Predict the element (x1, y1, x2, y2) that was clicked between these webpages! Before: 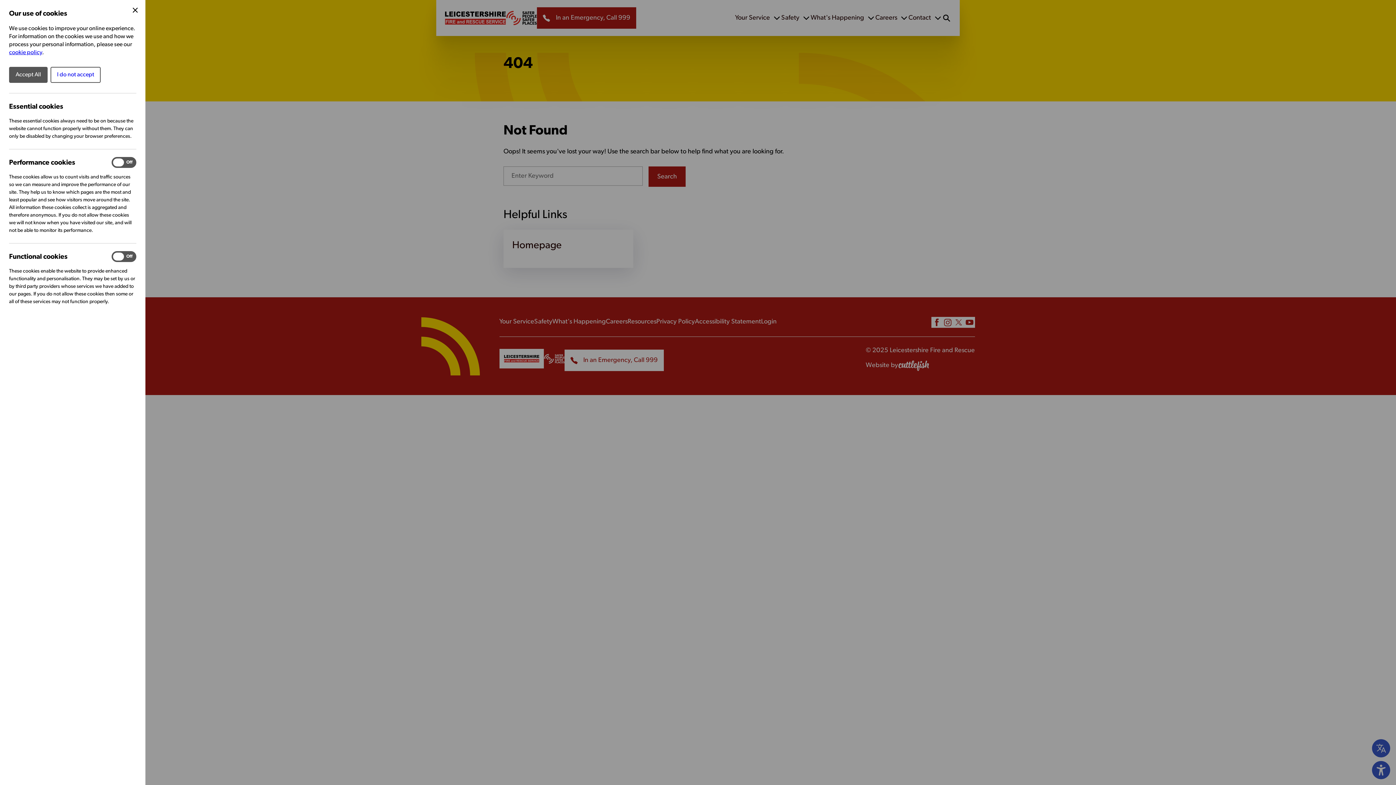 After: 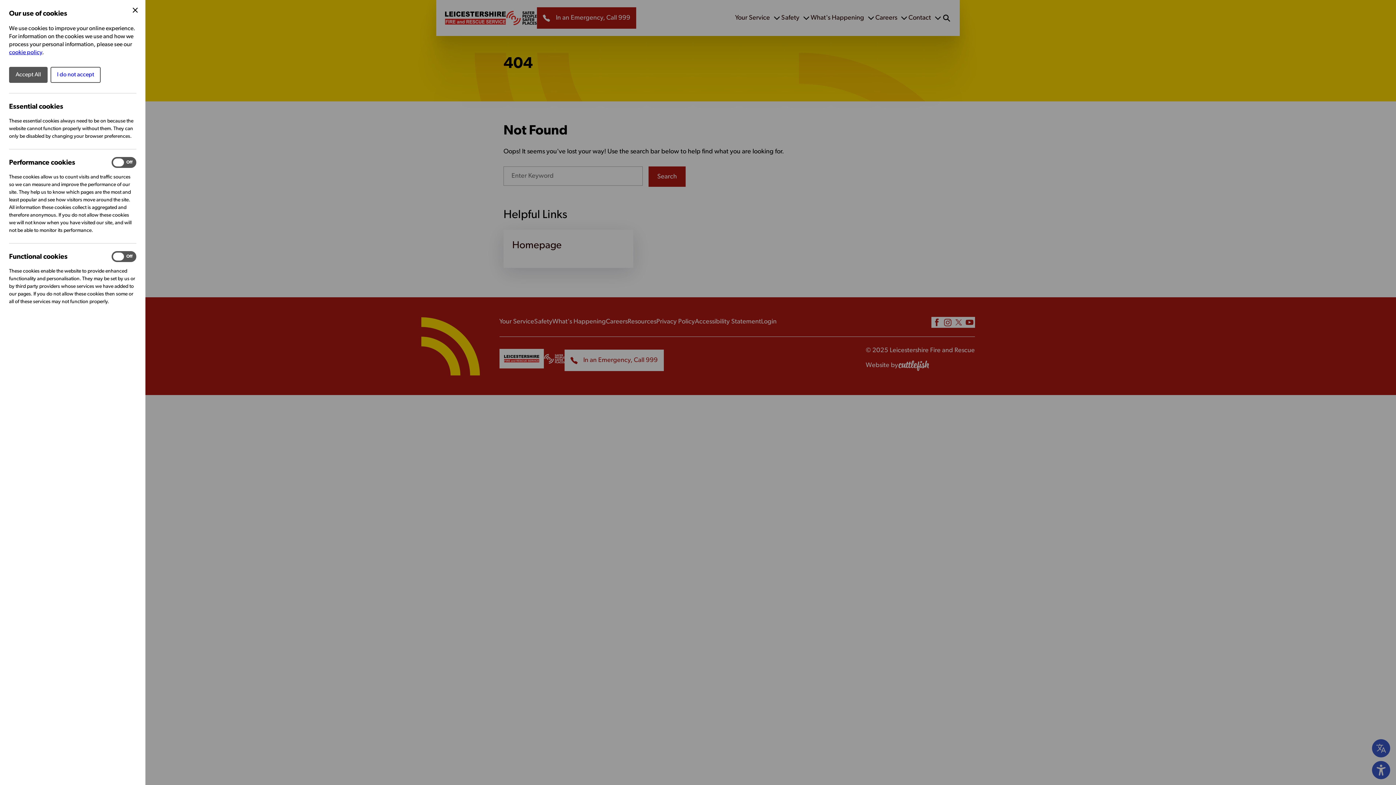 Action: label: cookie policy bbox: (9, 49, 42, 55)